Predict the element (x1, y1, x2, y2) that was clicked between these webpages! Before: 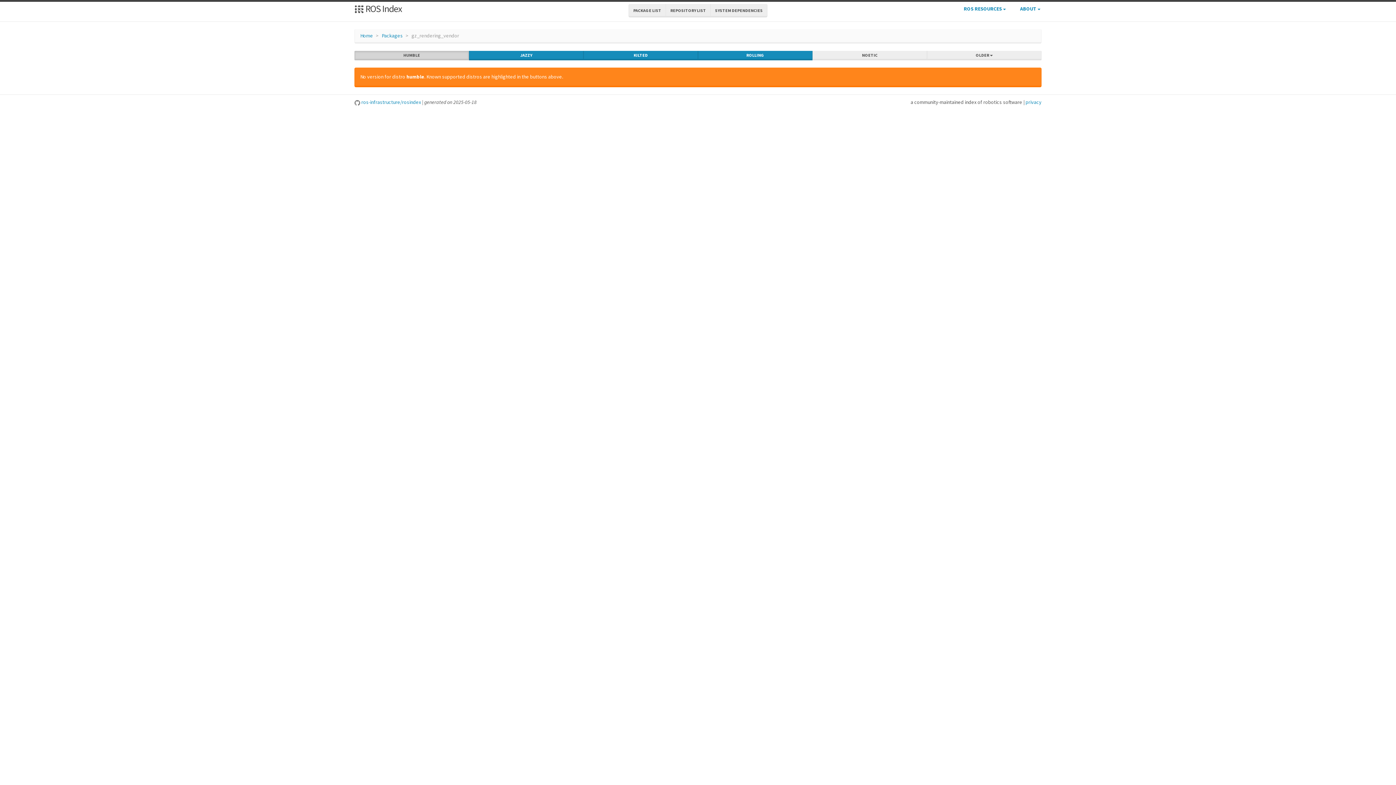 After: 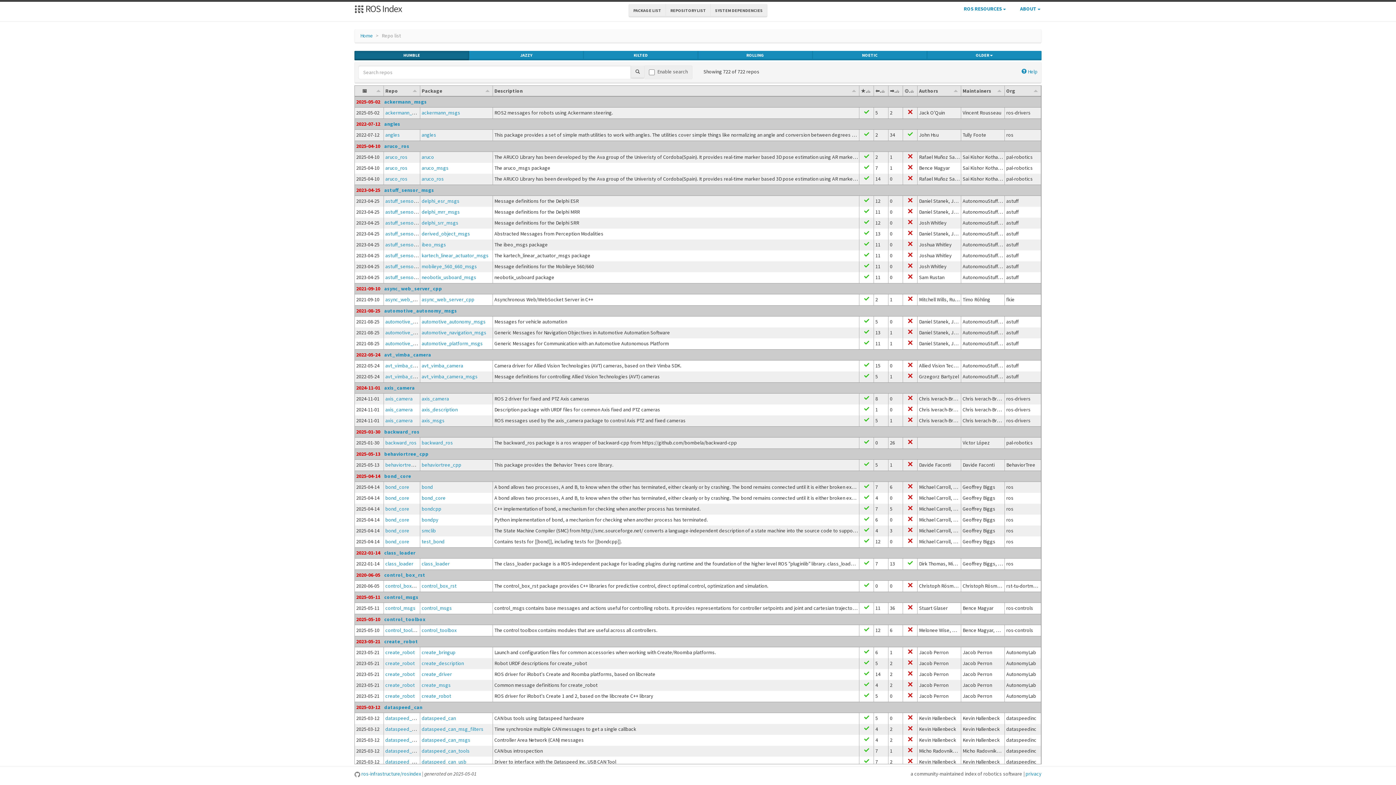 Action: label: REPOSITORY LIST bbox: (665, 4, 710, 17)